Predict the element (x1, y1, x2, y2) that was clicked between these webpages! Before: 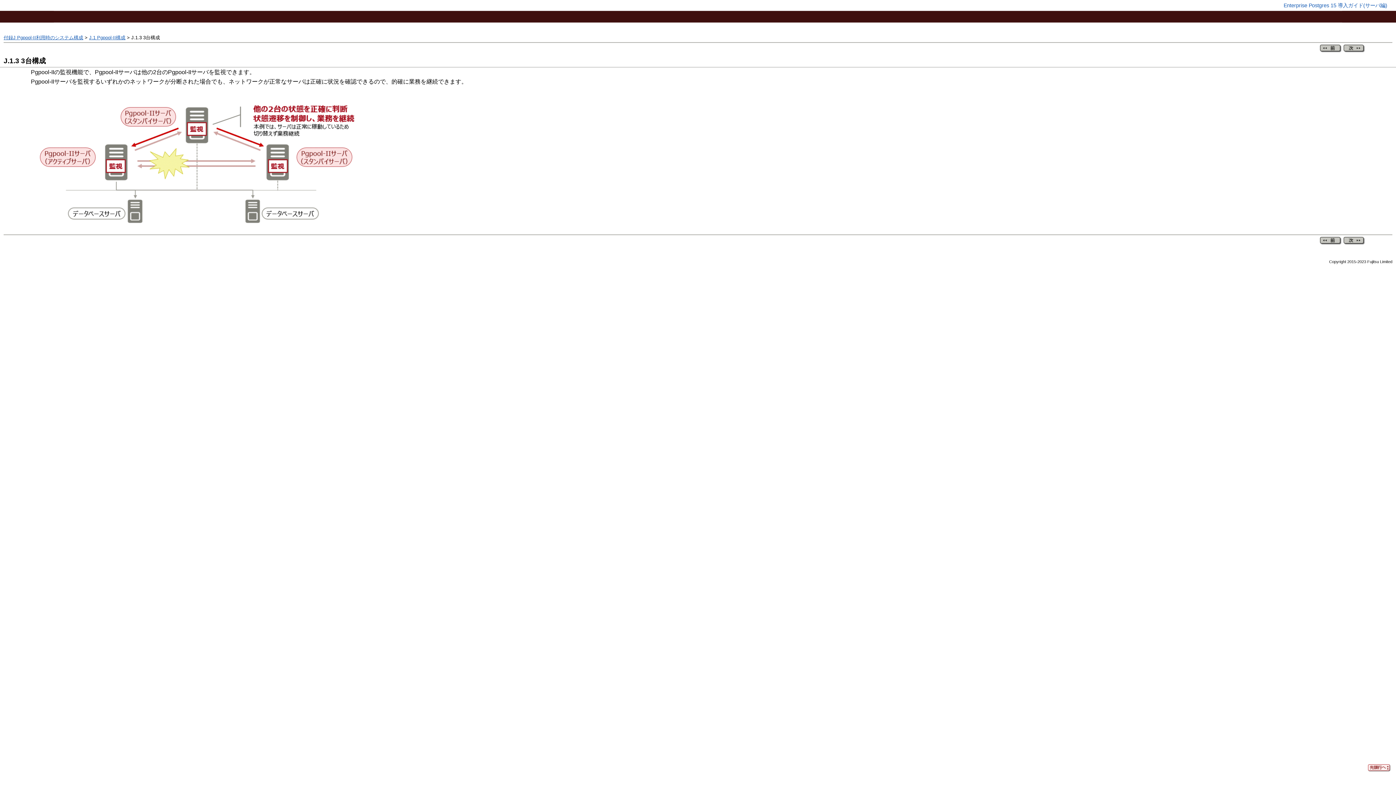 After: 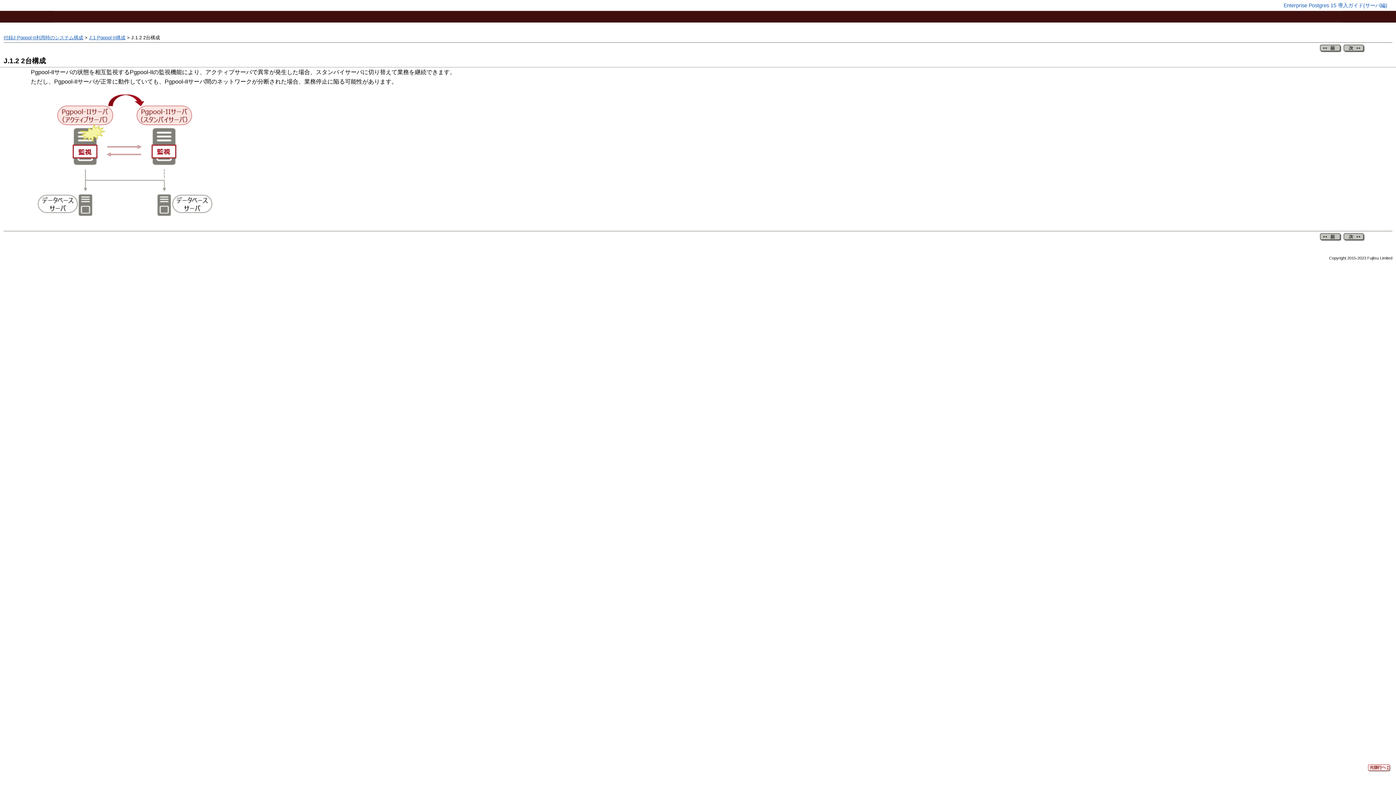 Action: bbox: (1320, 241, 1344, 248)